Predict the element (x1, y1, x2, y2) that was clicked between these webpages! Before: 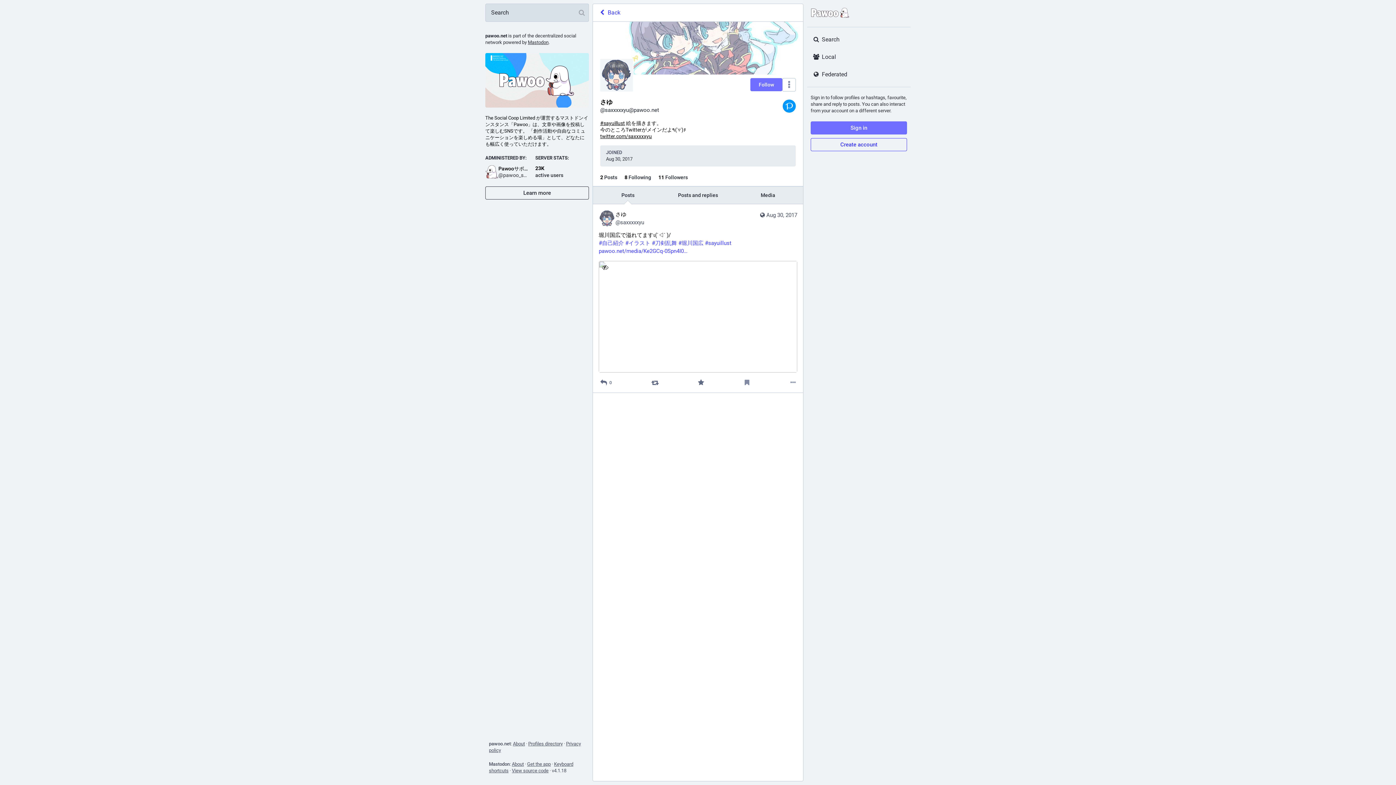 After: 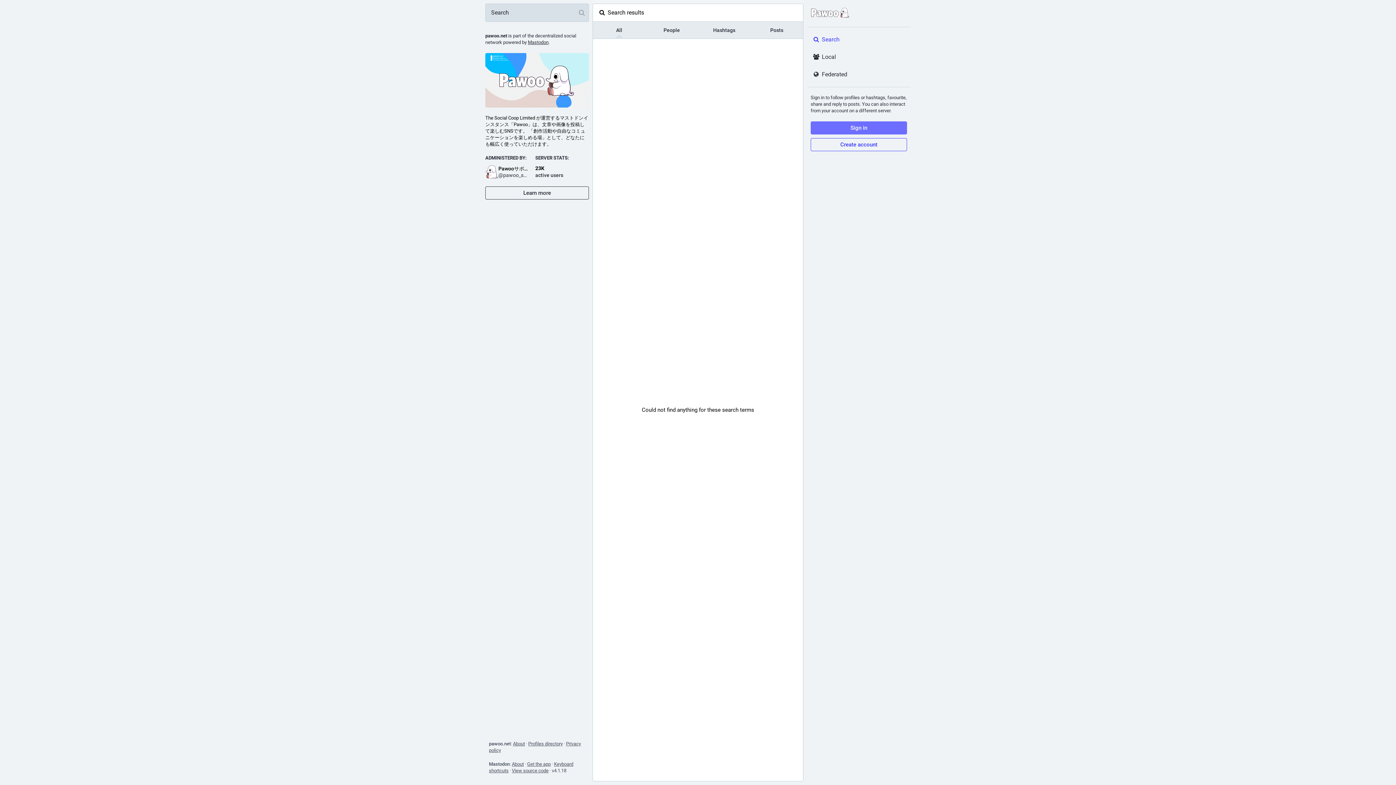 Action: label: Search bbox: (807, 30, 910, 48)